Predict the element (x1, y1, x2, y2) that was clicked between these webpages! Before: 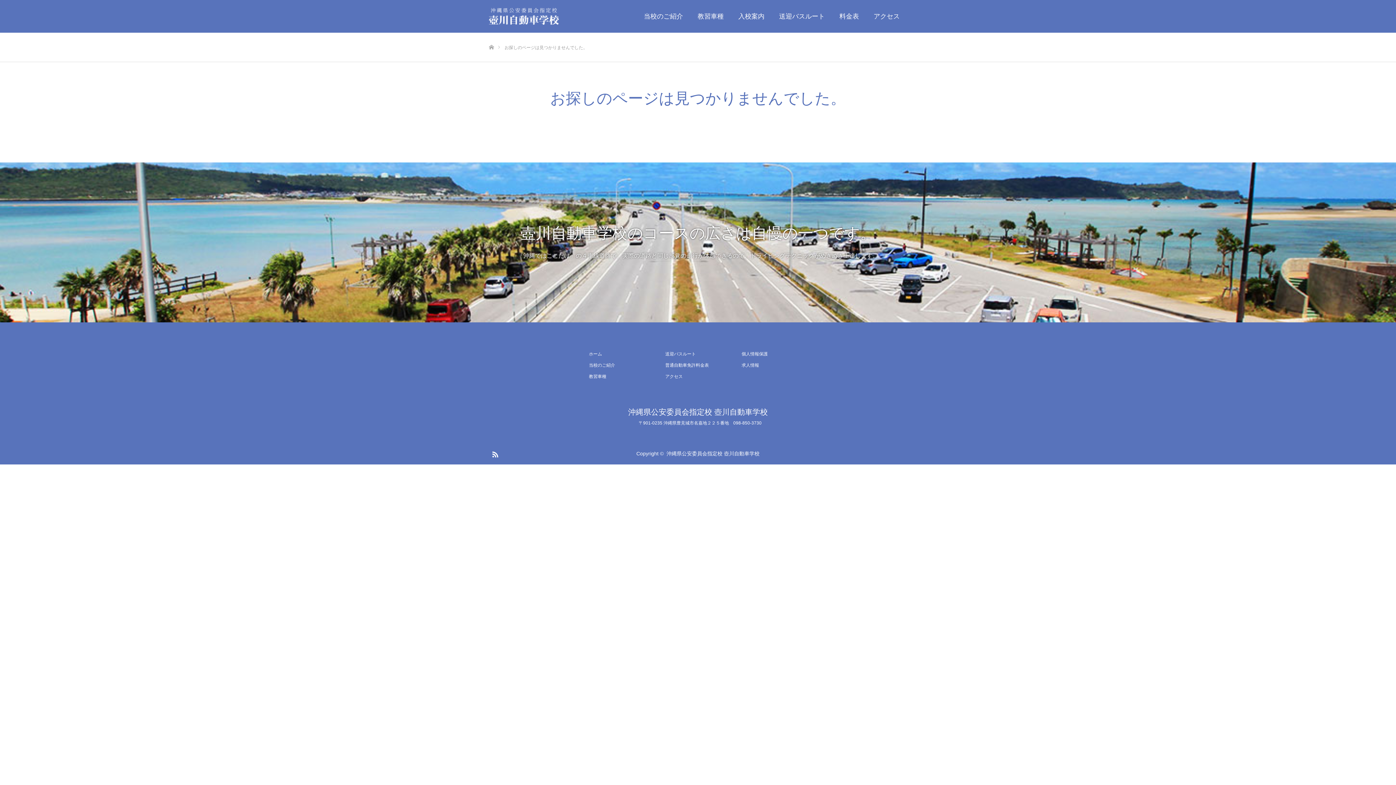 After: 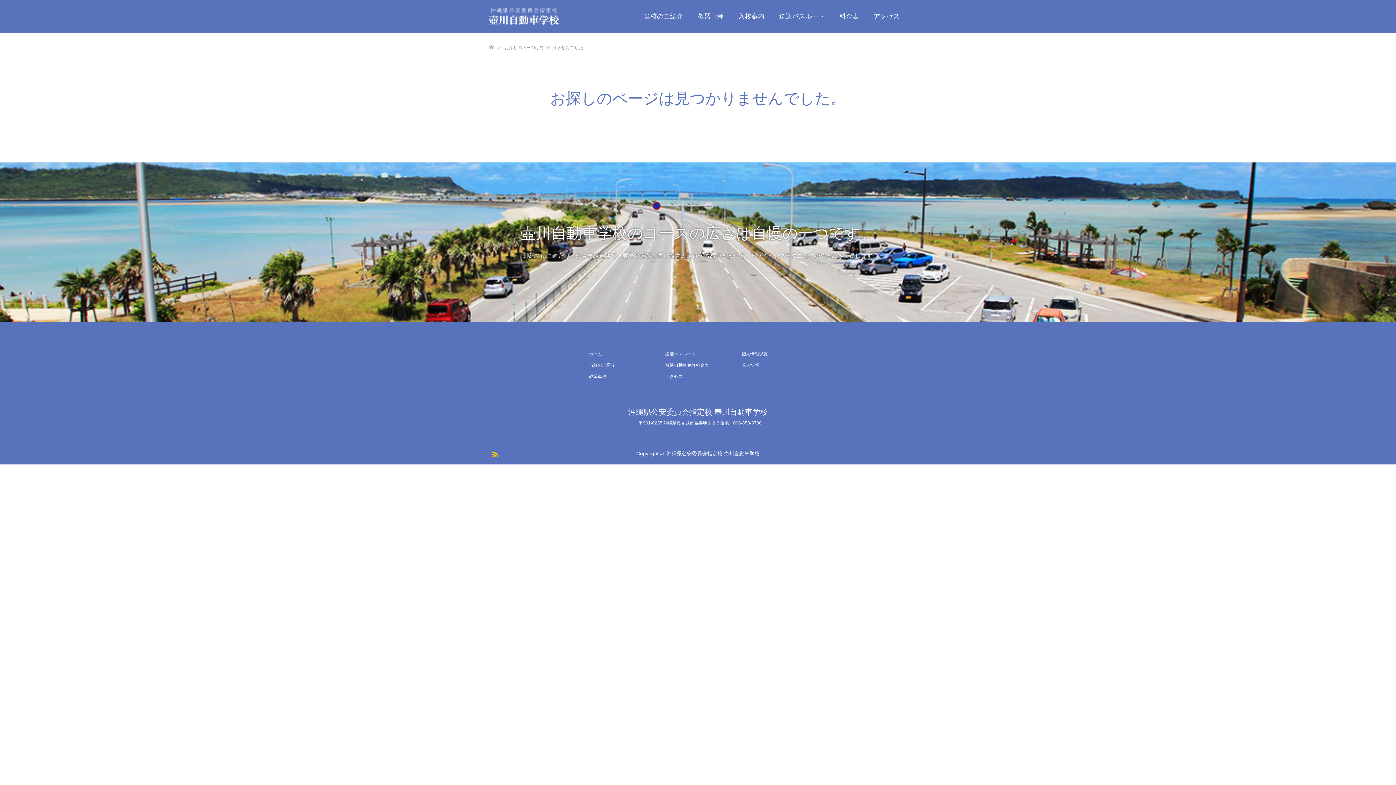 Action: label: RSS bbox: (489, 448, 500, 458)